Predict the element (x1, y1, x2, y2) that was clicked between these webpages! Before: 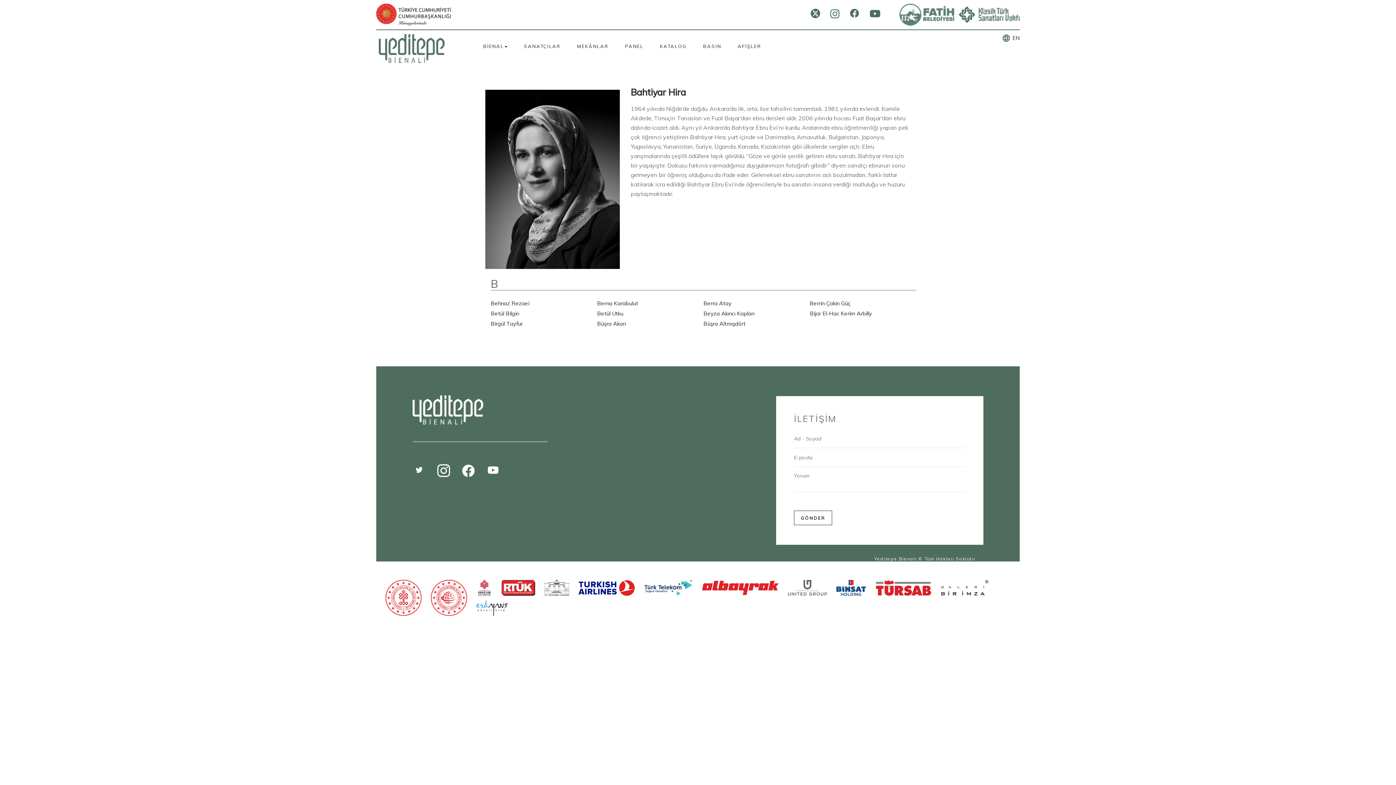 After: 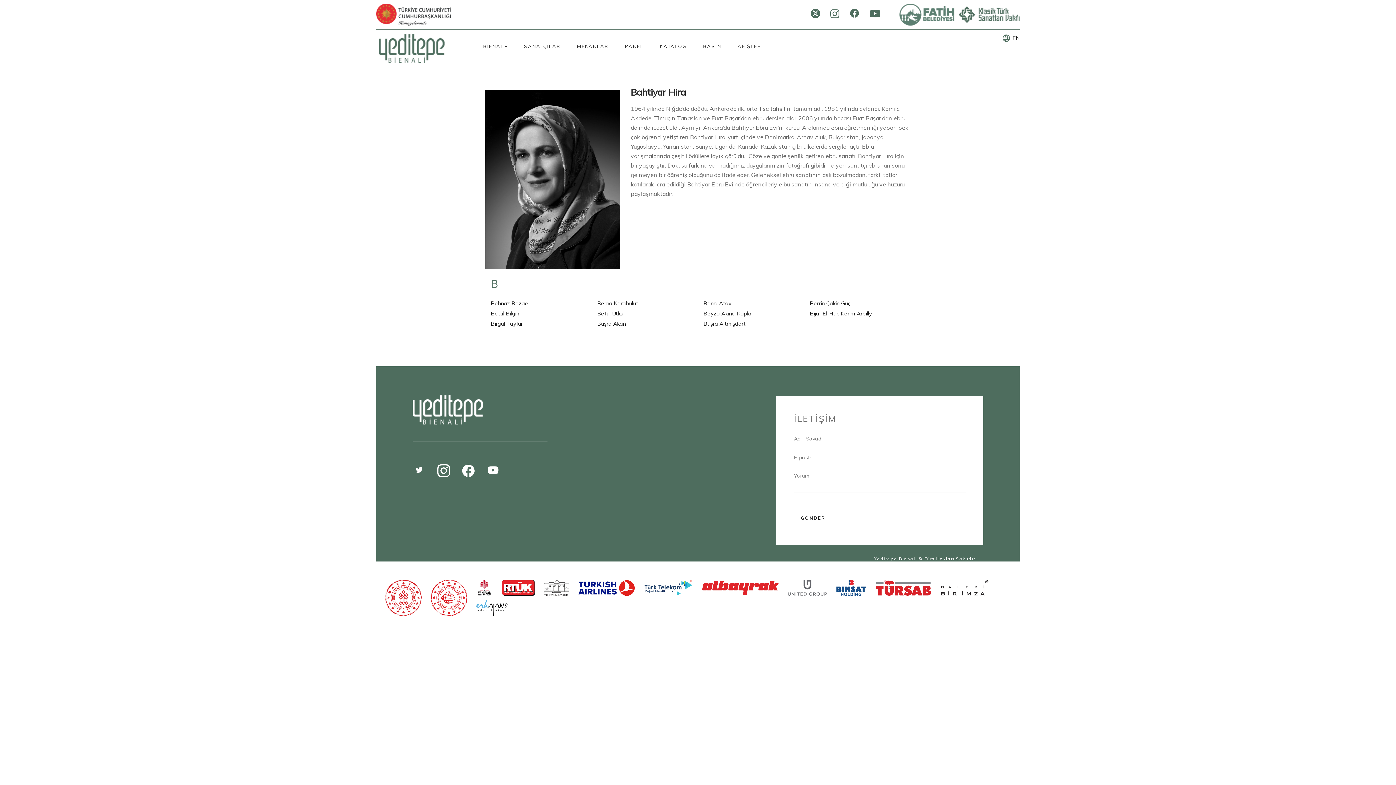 Action: bbox: (889, 8, 898, 17)